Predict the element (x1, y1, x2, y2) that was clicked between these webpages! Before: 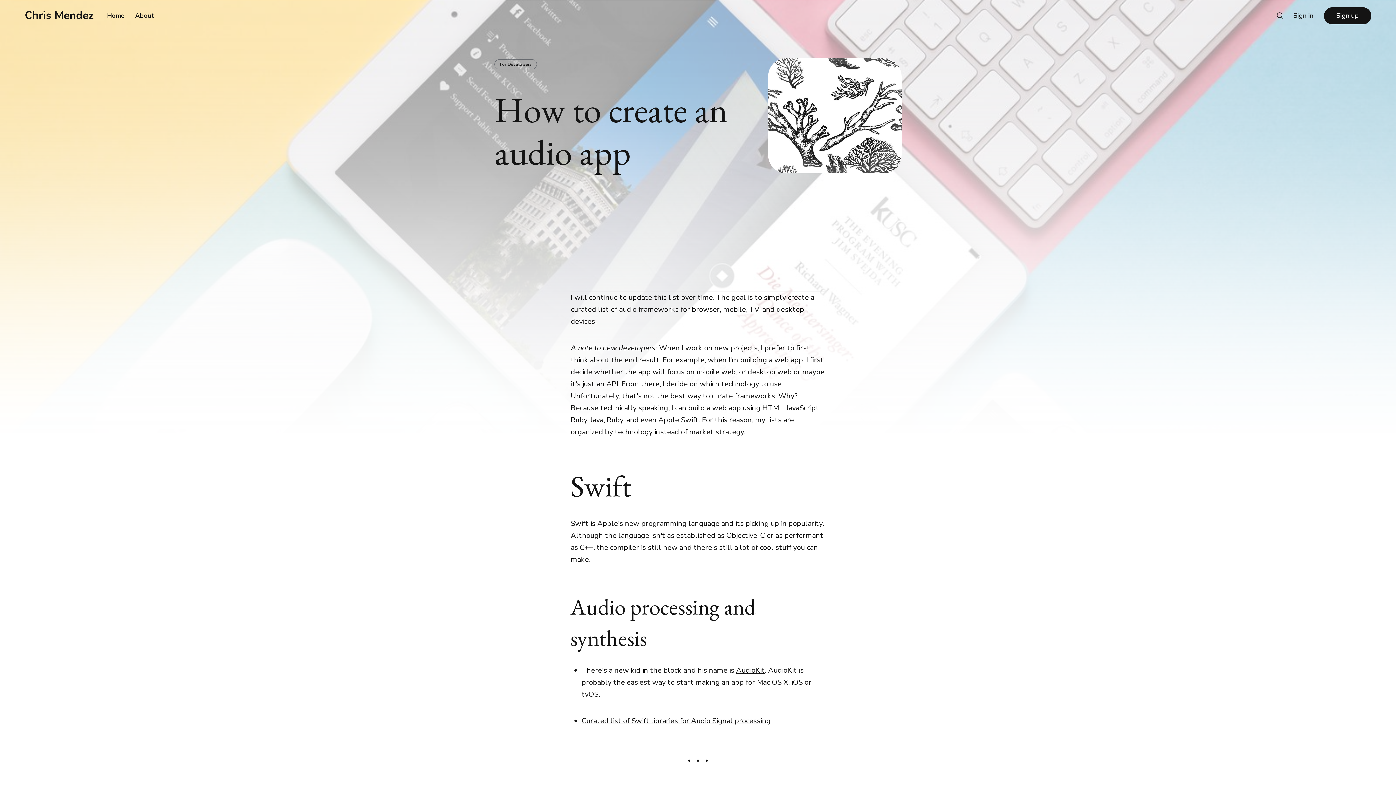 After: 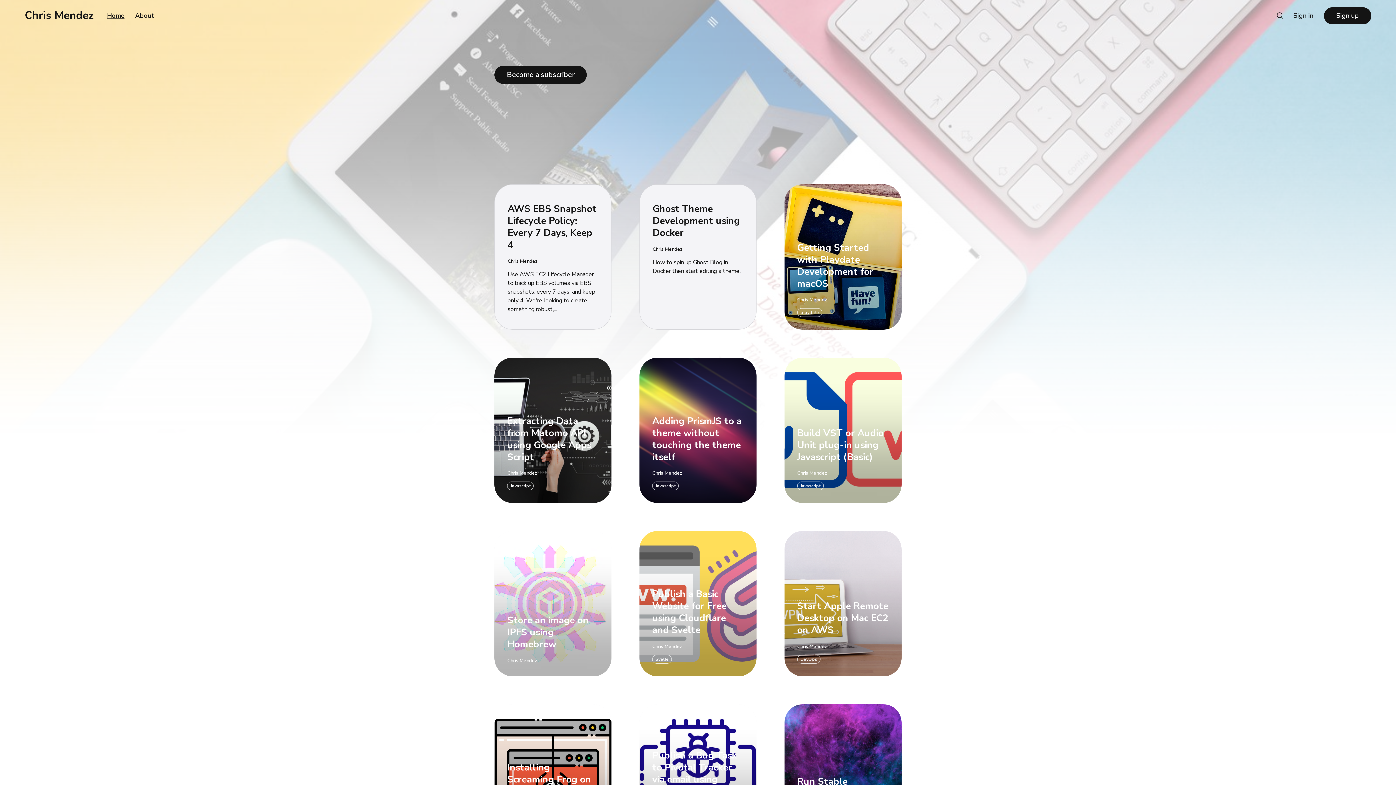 Action: bbox: (107, 10, 124, 20) label: Home